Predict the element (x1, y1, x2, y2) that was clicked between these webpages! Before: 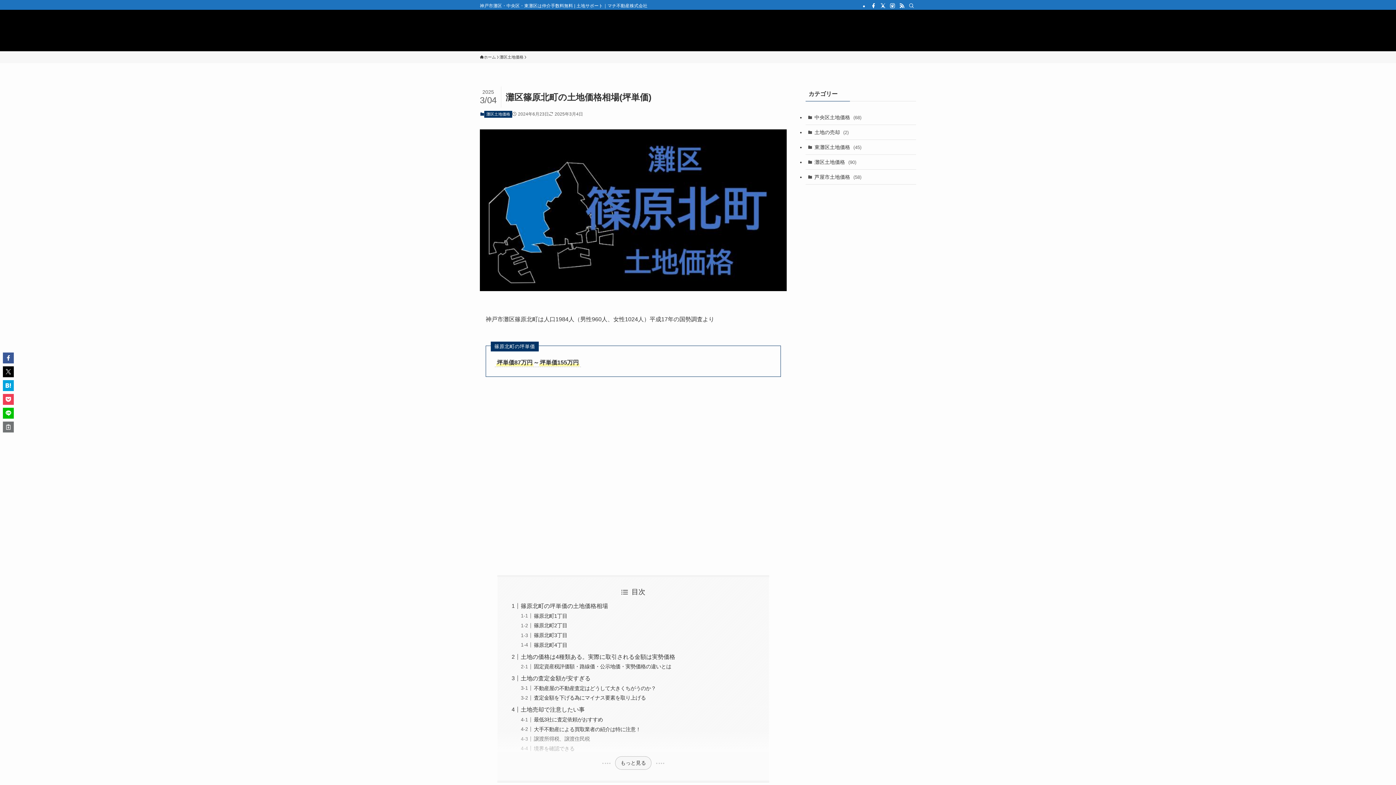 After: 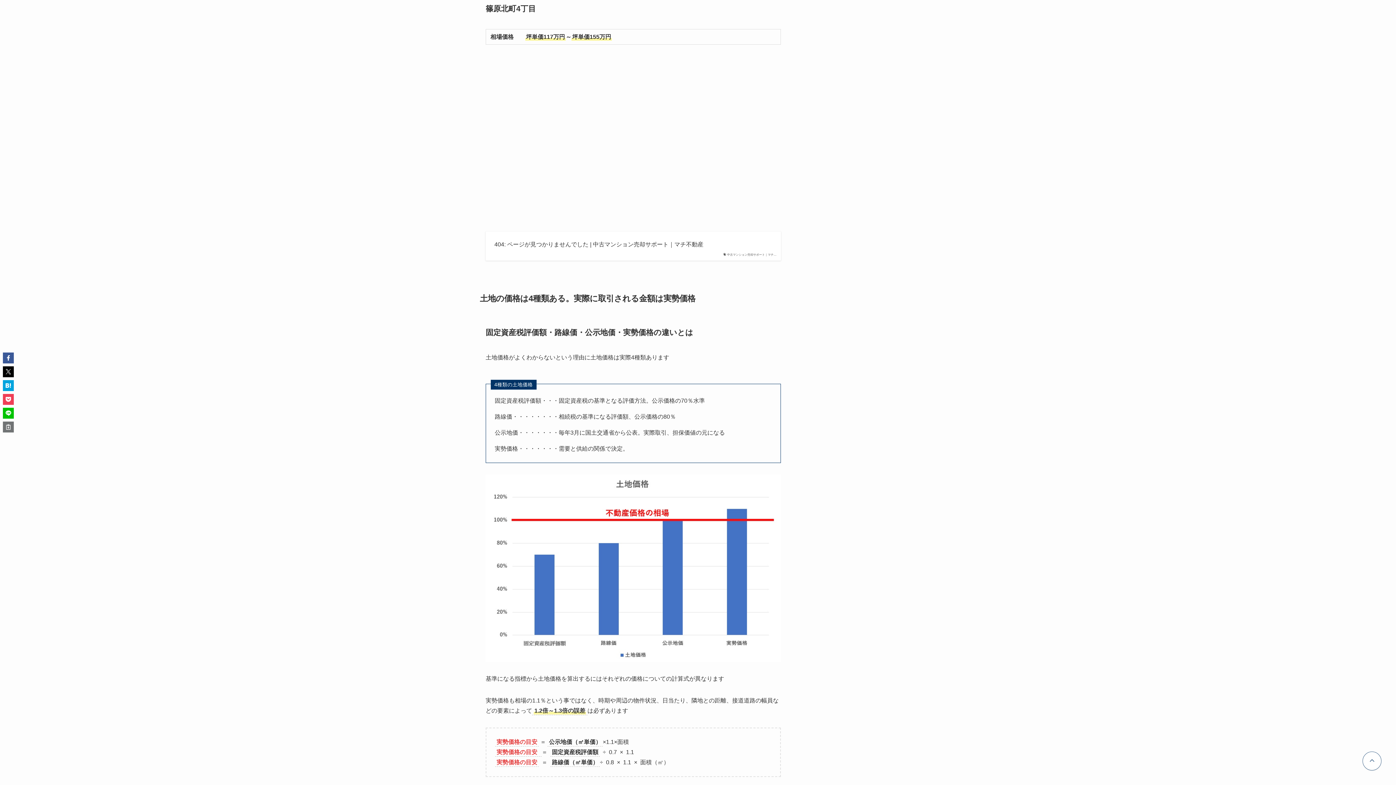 Action: label: 篠原北町4丁目 bbox: (533, 642, 567, 648)